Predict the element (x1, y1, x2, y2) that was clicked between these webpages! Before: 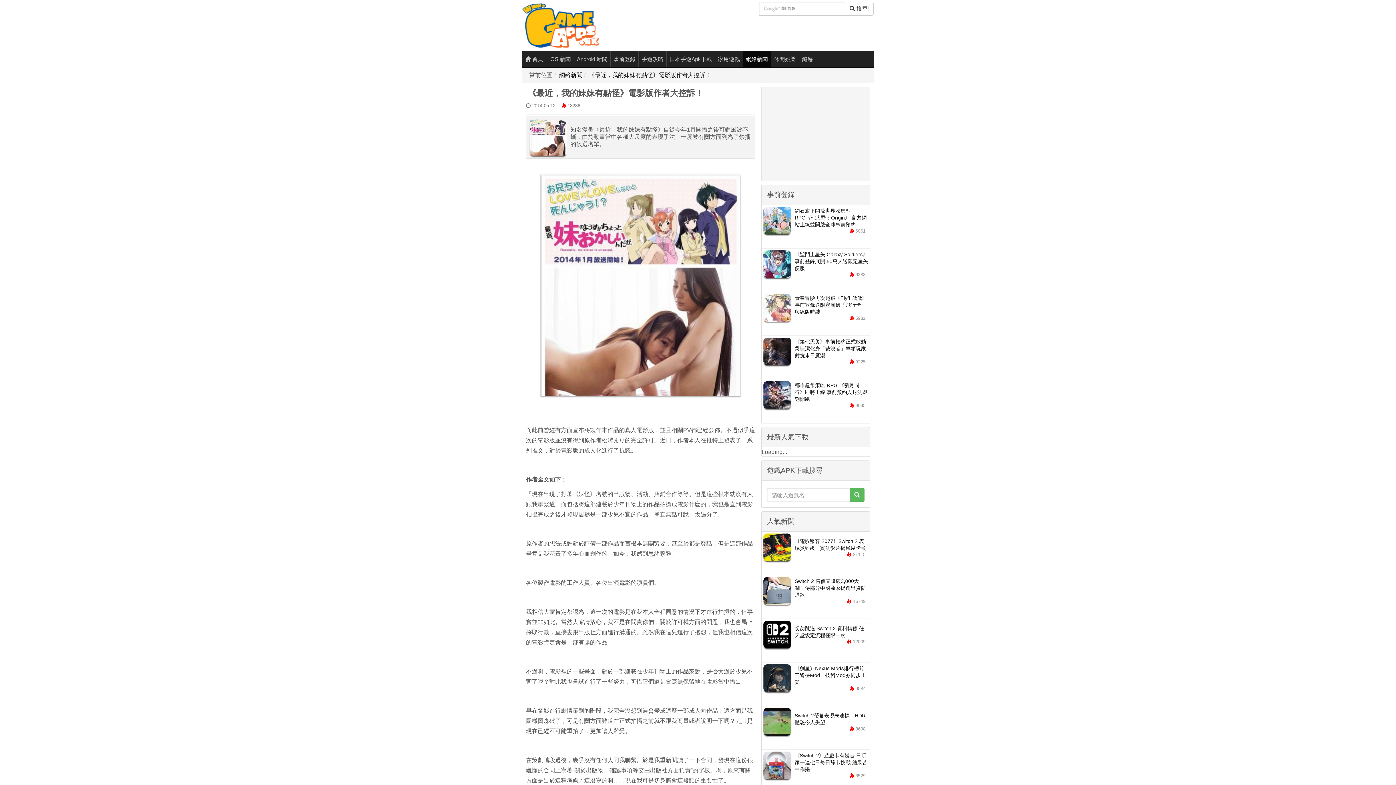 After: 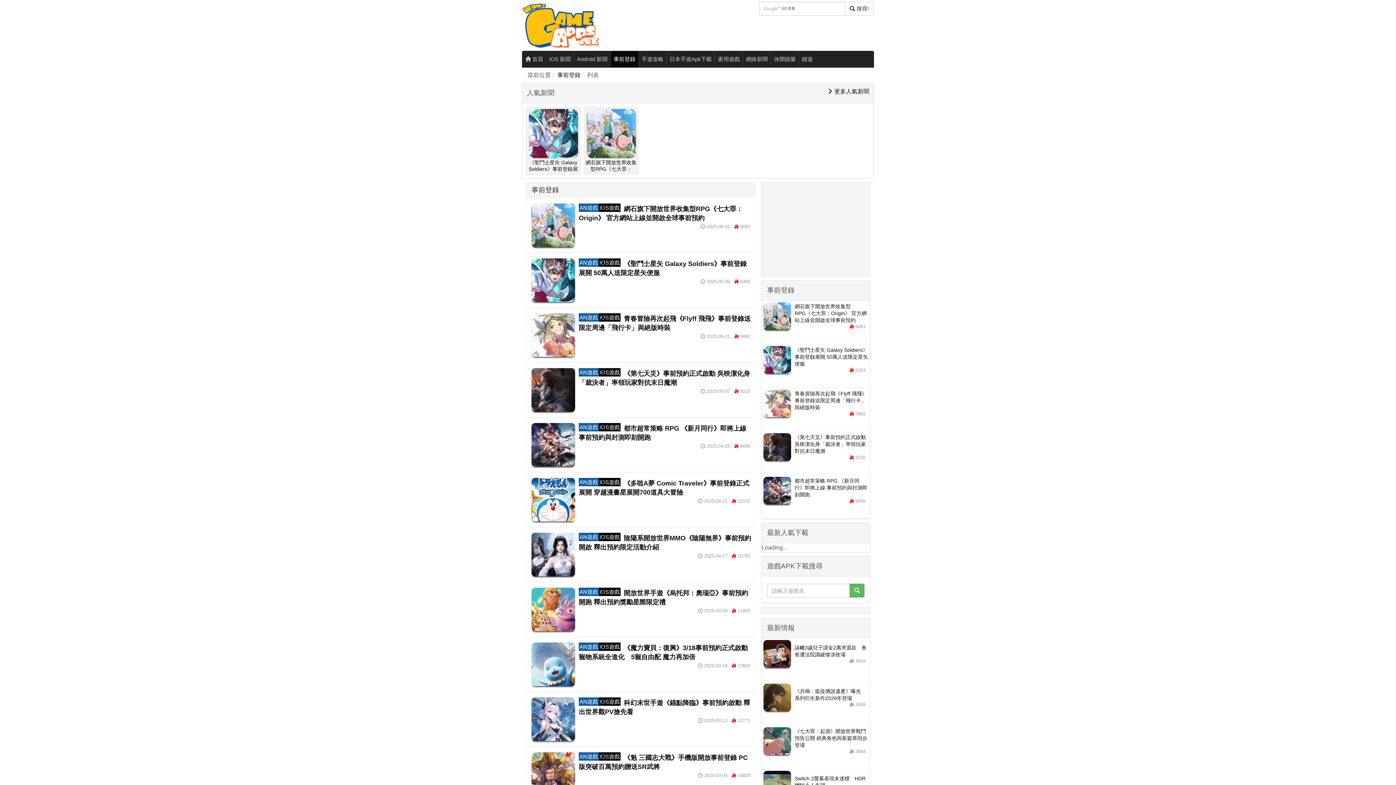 Action: label: 事前登錄 bbox: (610, 51, 638, 67)